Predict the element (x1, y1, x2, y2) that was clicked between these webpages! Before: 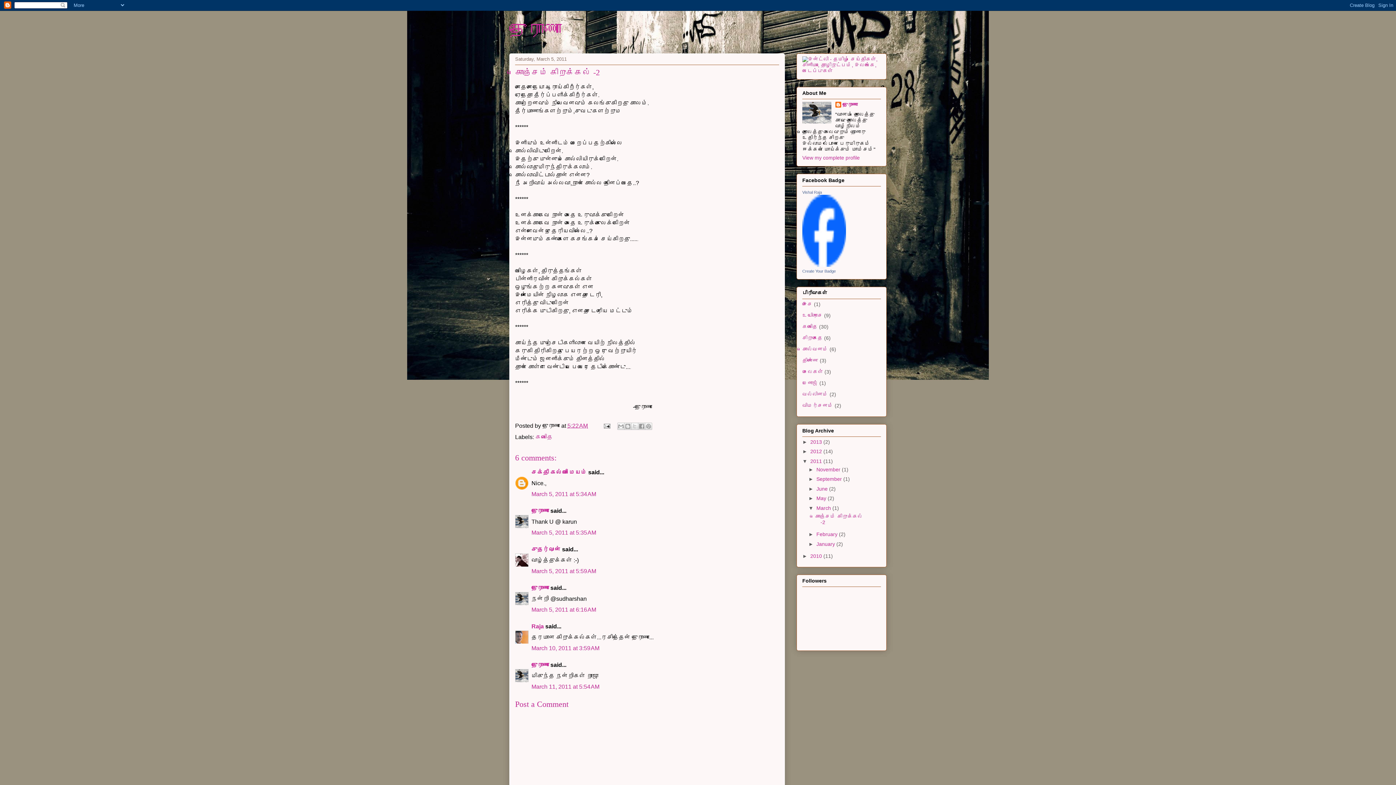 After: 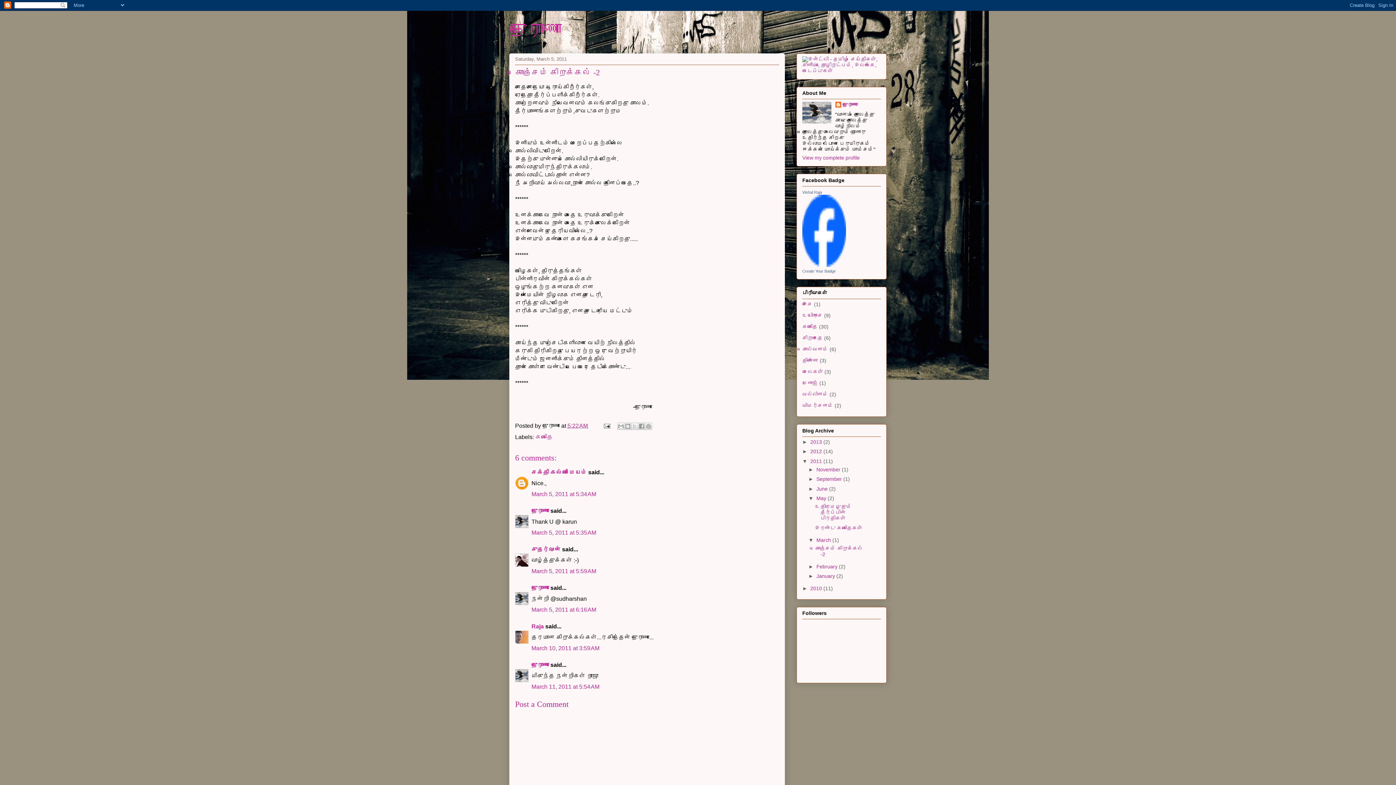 Action: bbox: (808, 495, 816, 501) label: ►  